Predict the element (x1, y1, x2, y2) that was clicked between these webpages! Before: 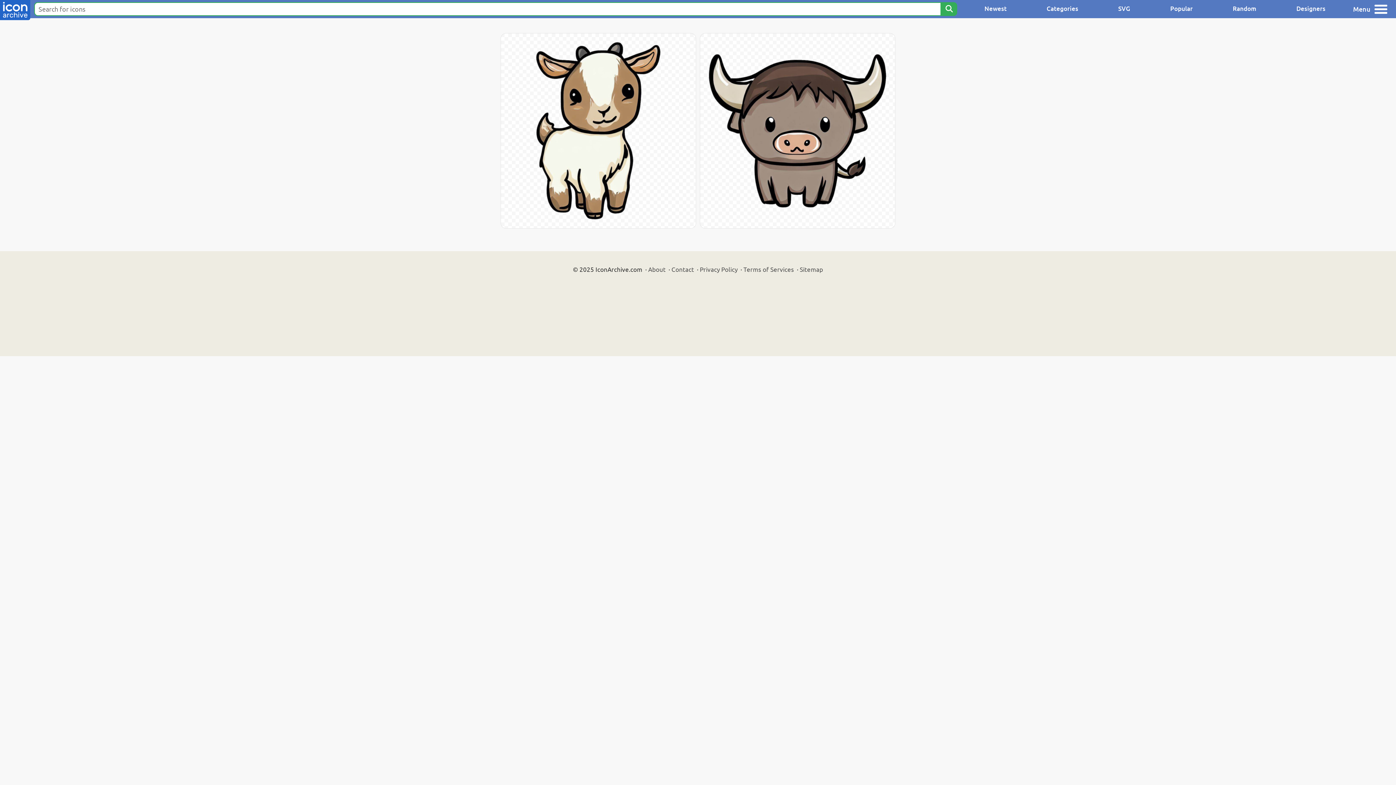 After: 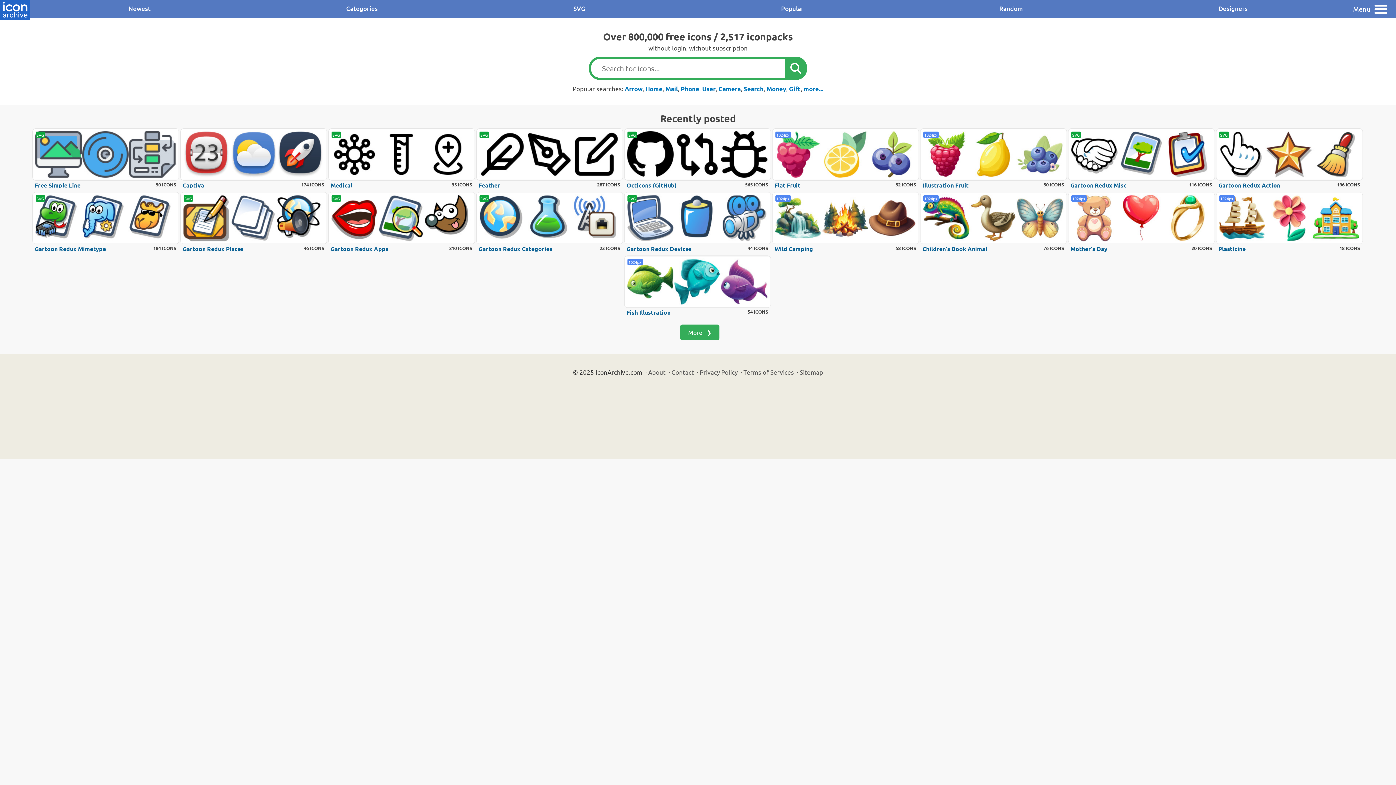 Action: bbox: (0, 0, 30, 21)